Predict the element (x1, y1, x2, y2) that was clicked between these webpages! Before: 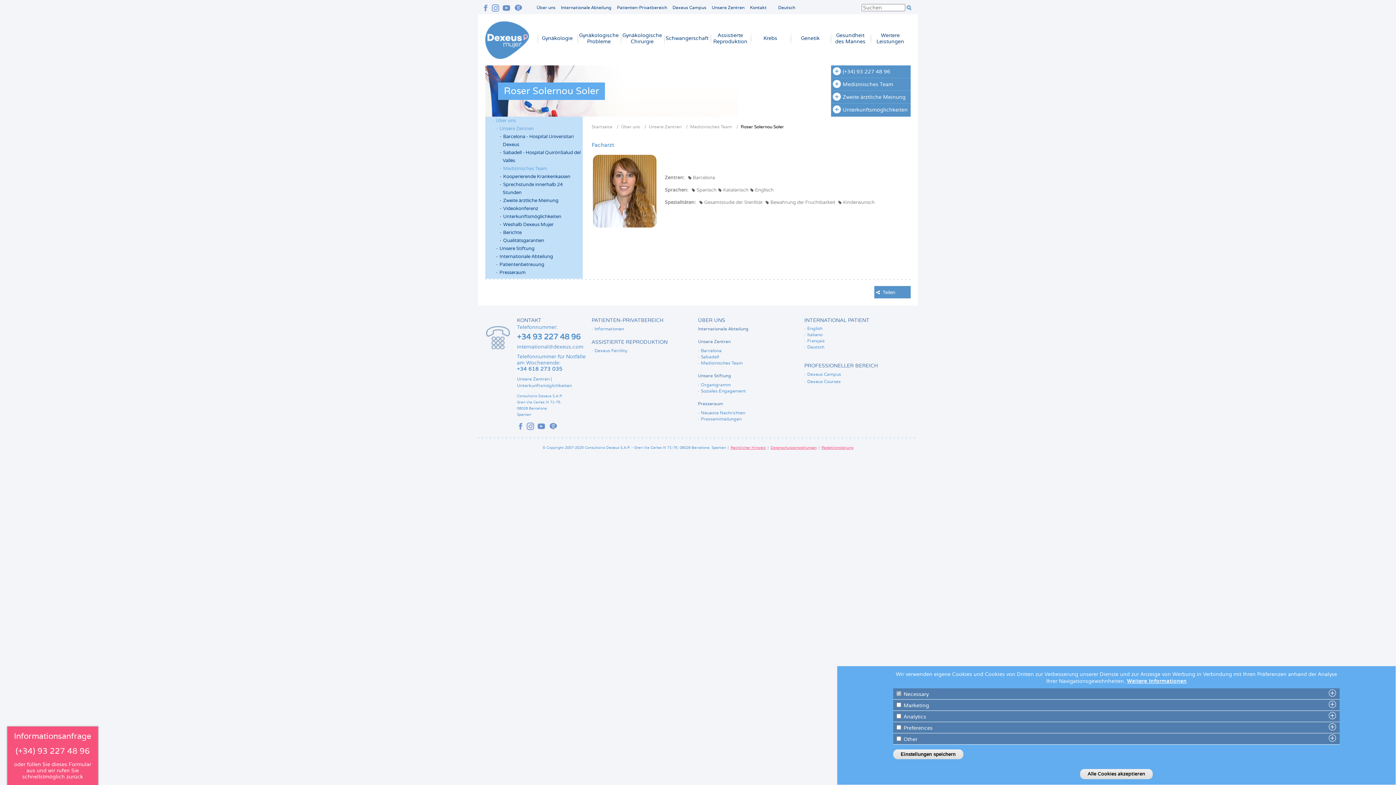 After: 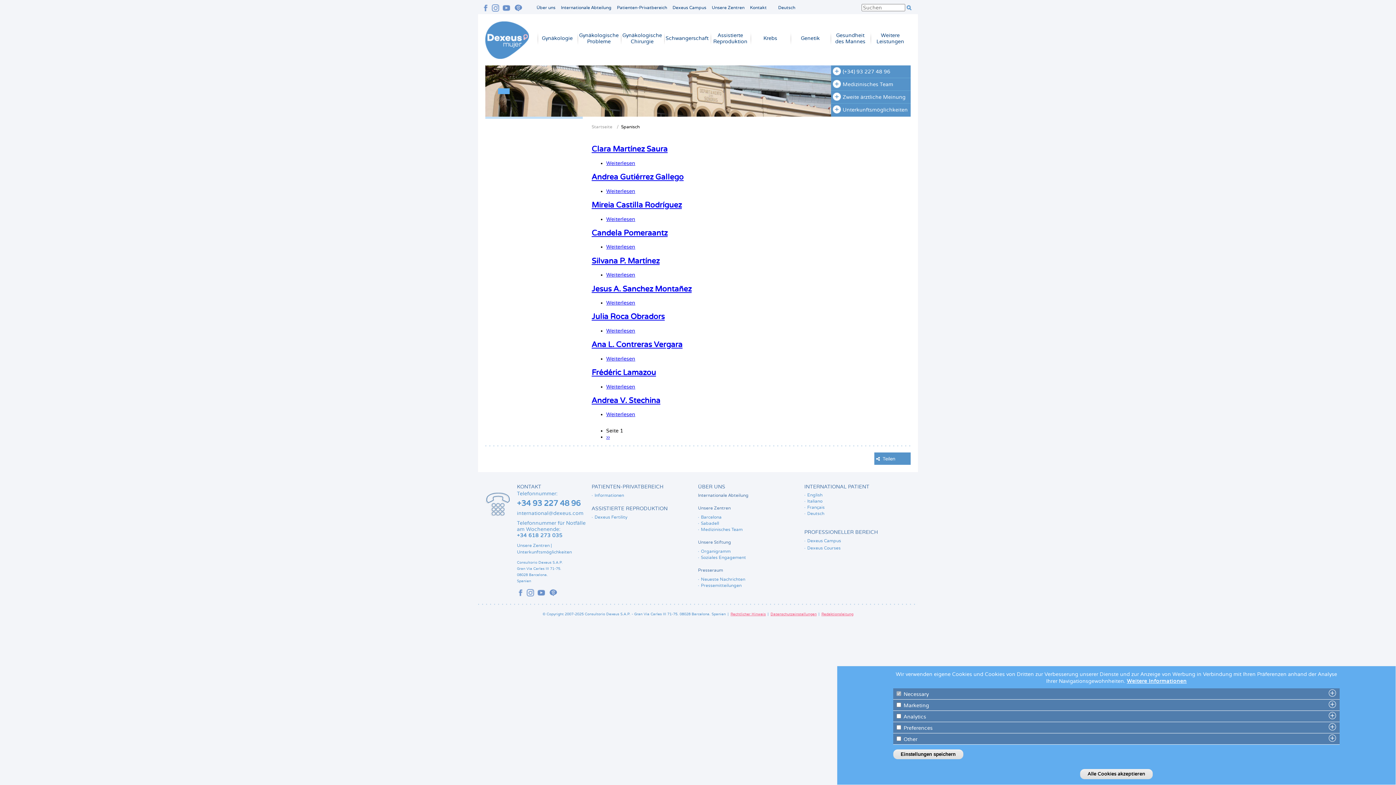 Action: label: Spanisch bbox: (696, 187, 716, 192)